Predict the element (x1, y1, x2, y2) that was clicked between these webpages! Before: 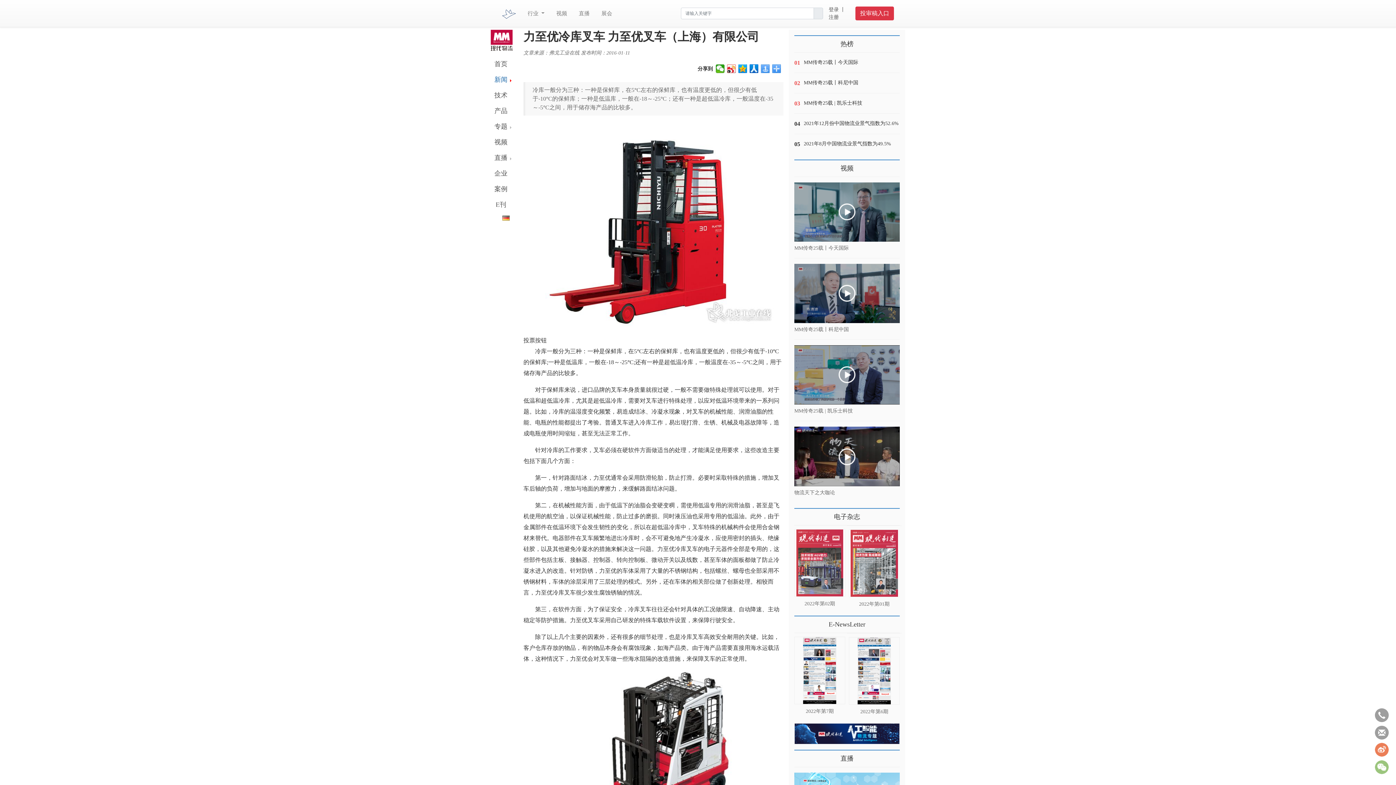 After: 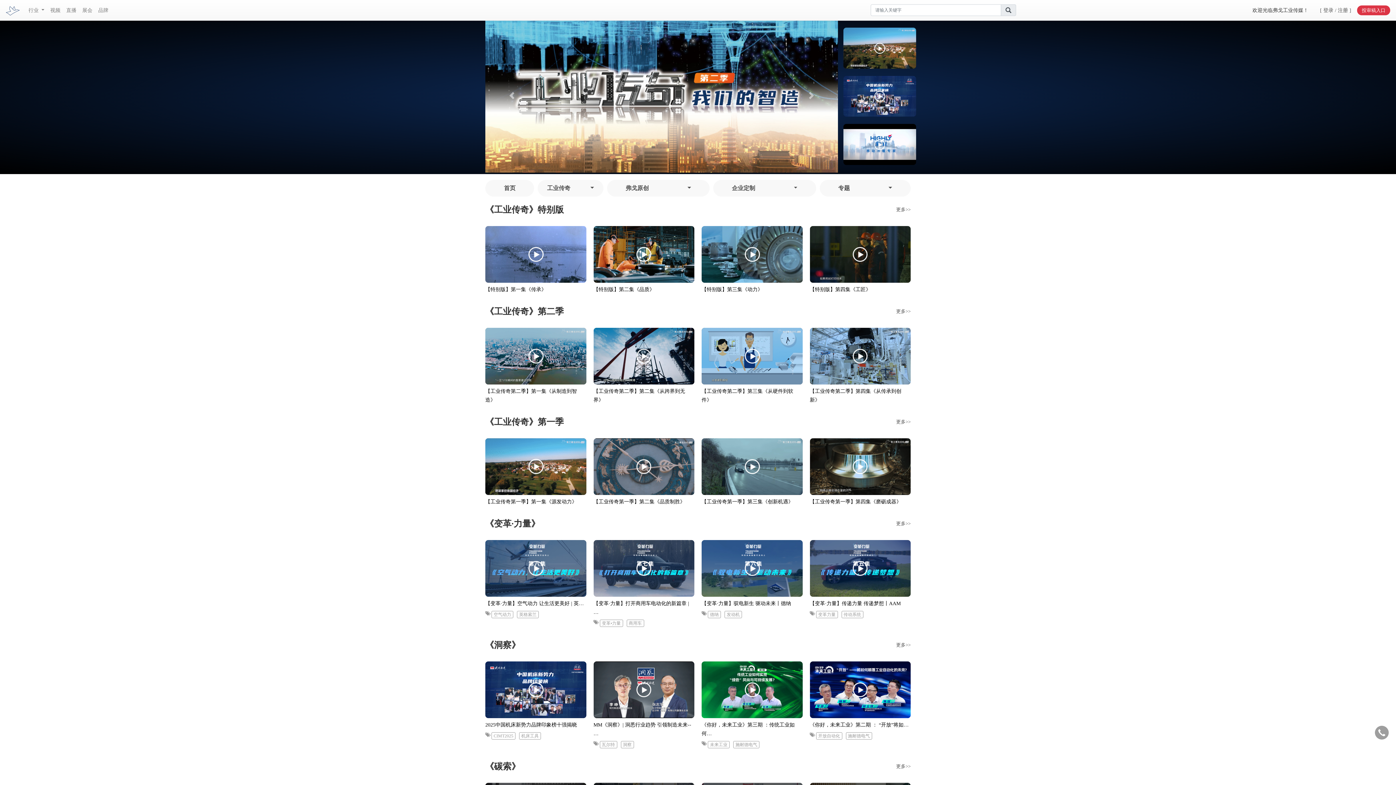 Action: bbox: (550, 6, 573, 20) label: 视频